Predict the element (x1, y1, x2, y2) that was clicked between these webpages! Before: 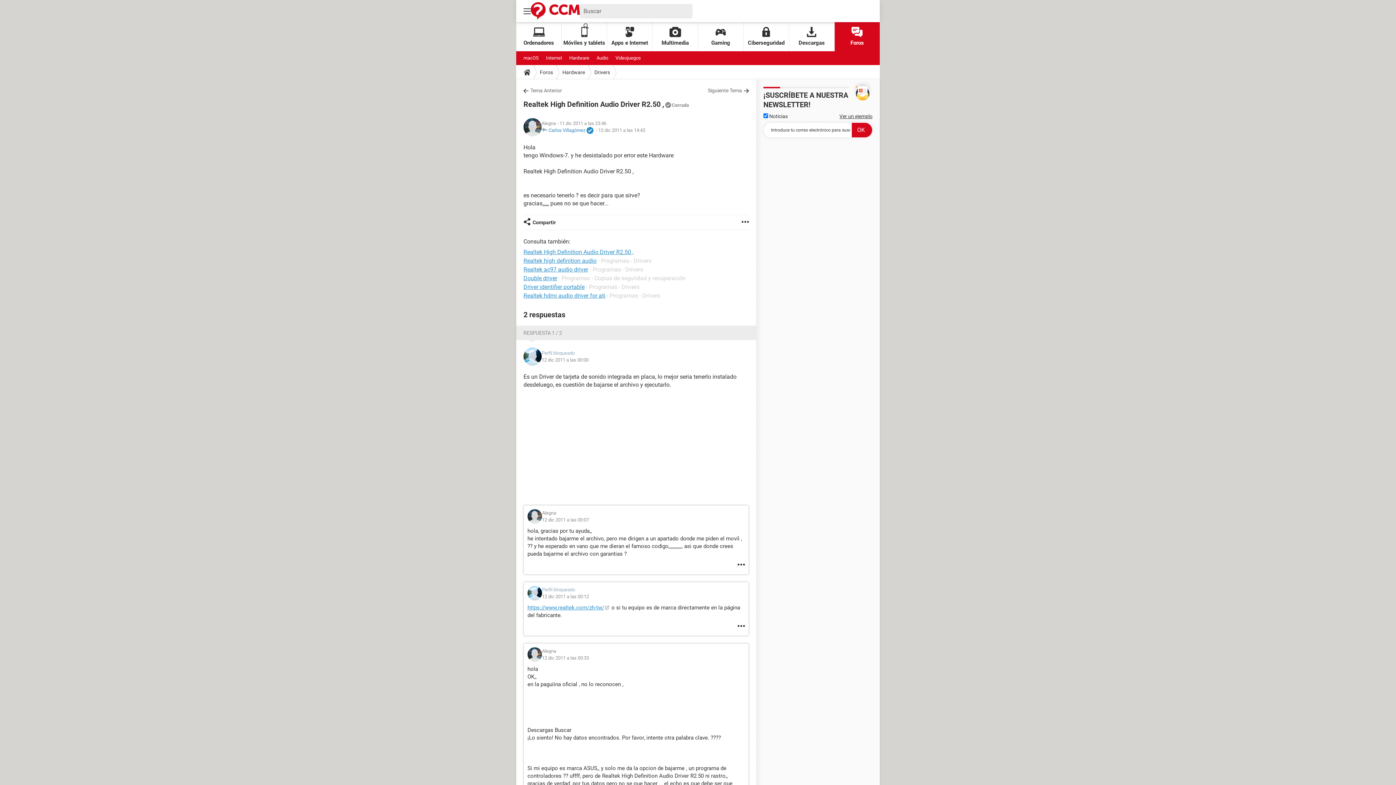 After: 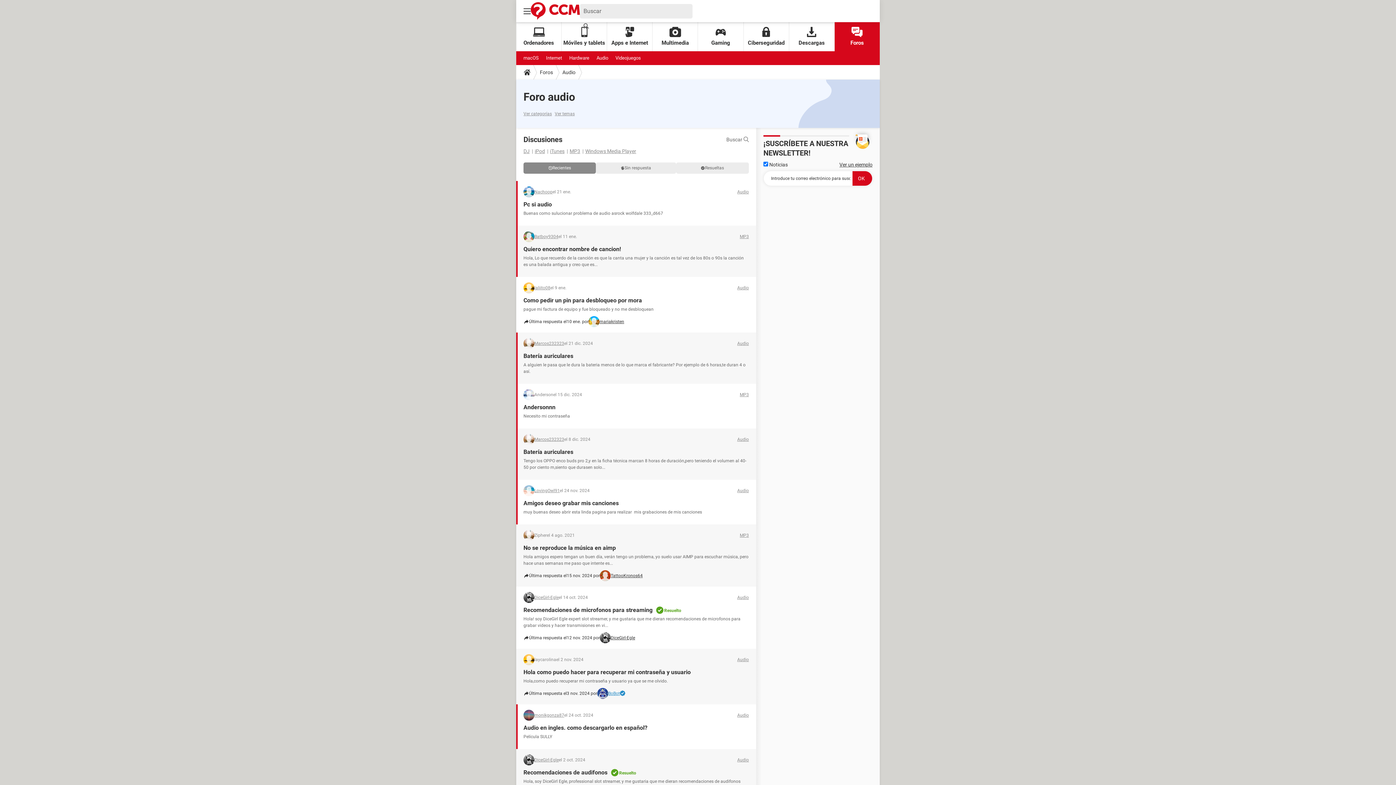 Action: label: Audio bbox: (596, 51, 608, 65)